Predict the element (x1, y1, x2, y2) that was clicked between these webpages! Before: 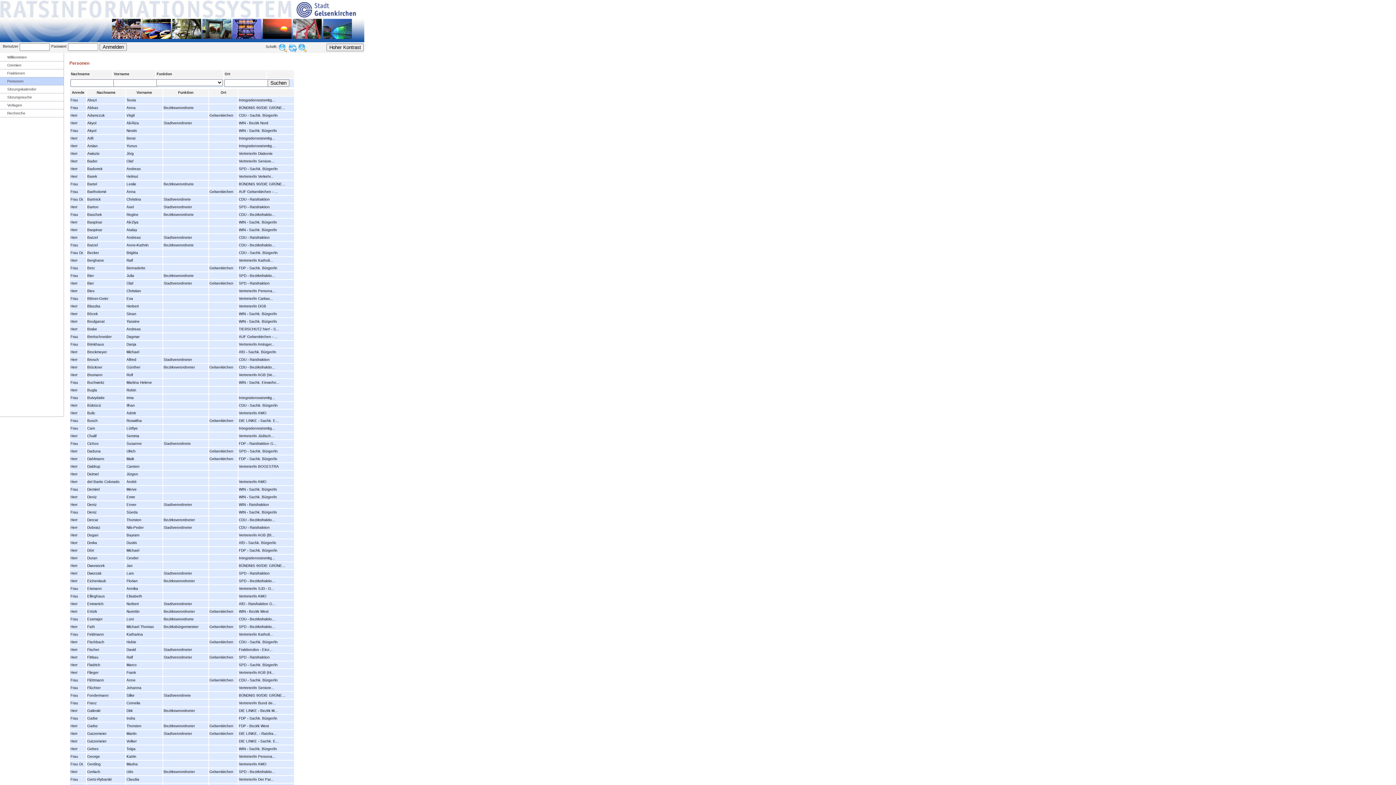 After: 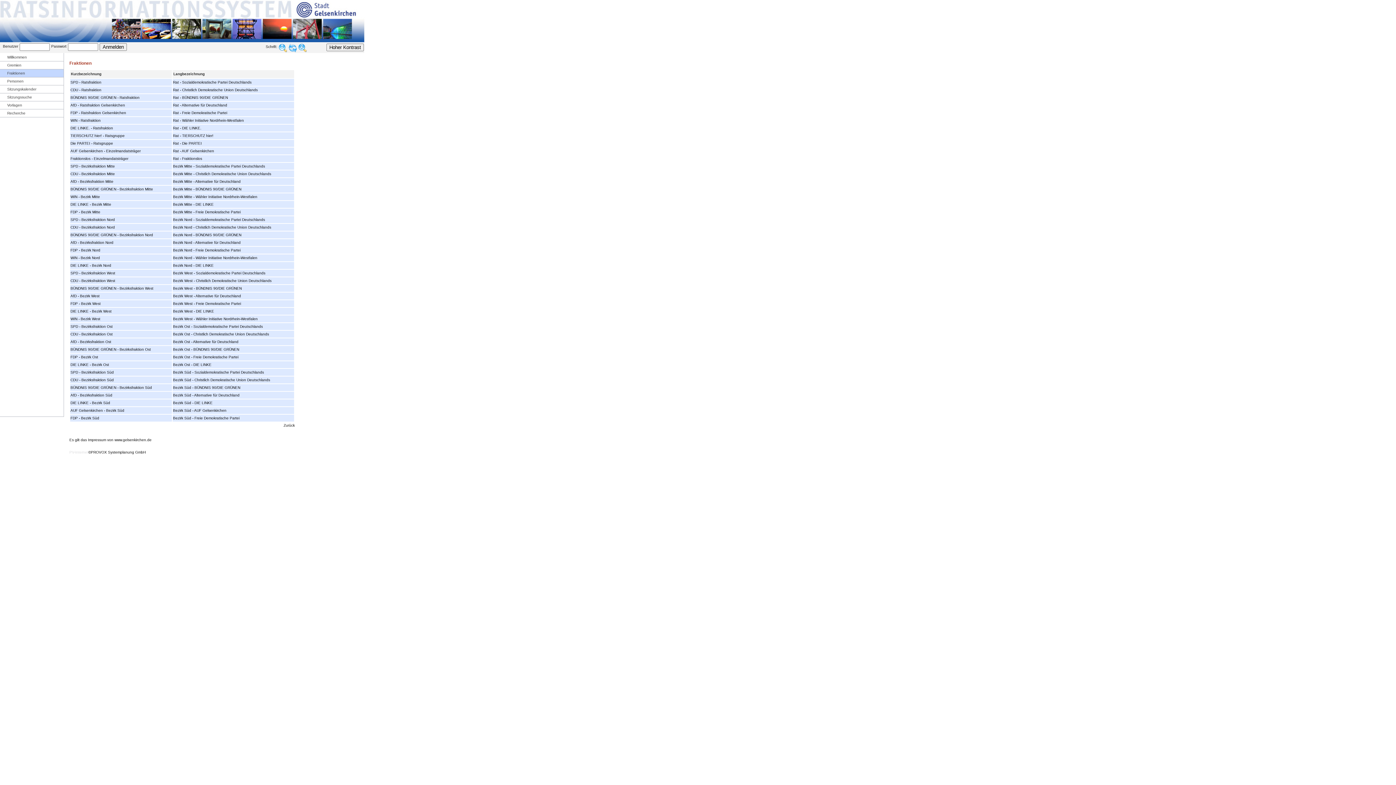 Action: bbox: (238, 189, 277, 193) label: AUF Gelsenkirchen - ...